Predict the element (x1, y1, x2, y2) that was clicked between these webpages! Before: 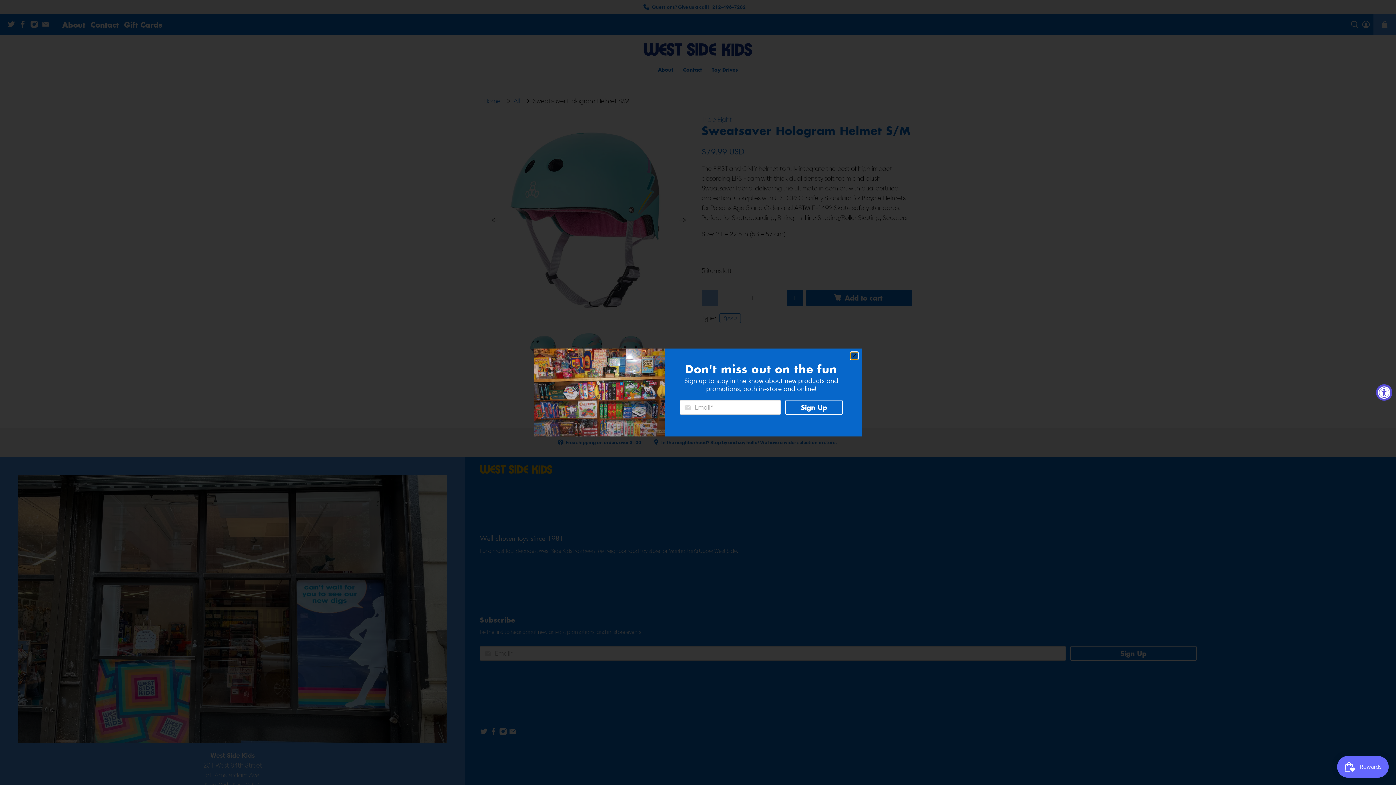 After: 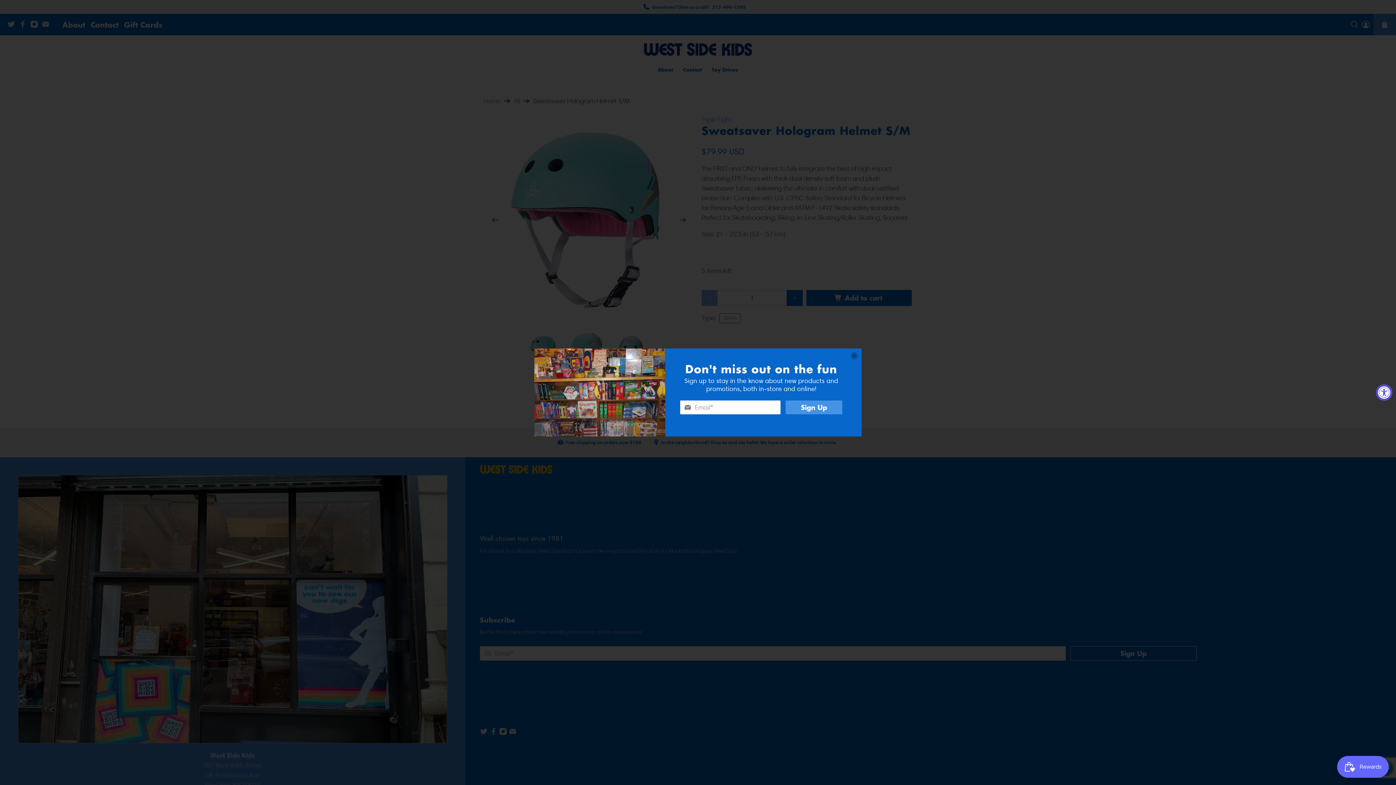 Action: label: Sign Up bbox: (785, 400, 842, 414)